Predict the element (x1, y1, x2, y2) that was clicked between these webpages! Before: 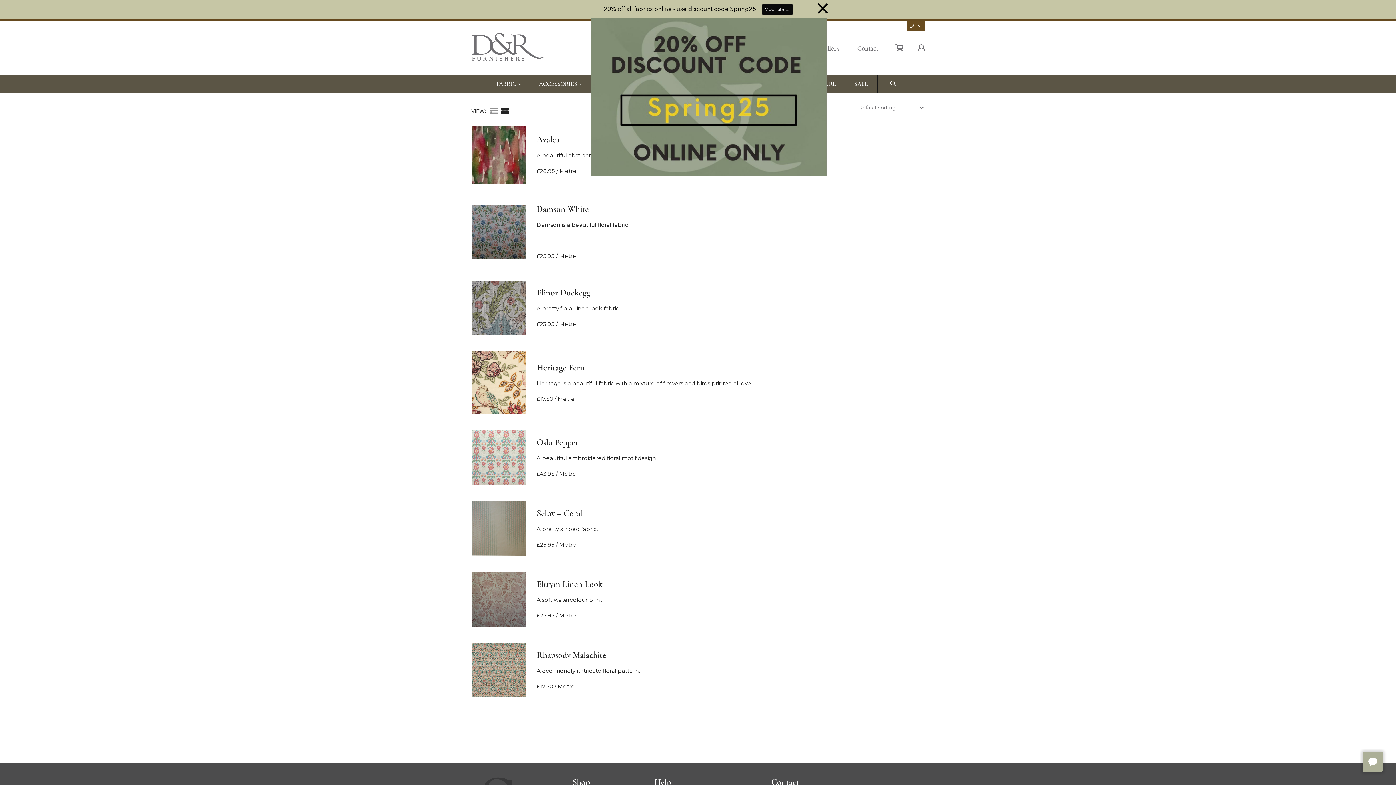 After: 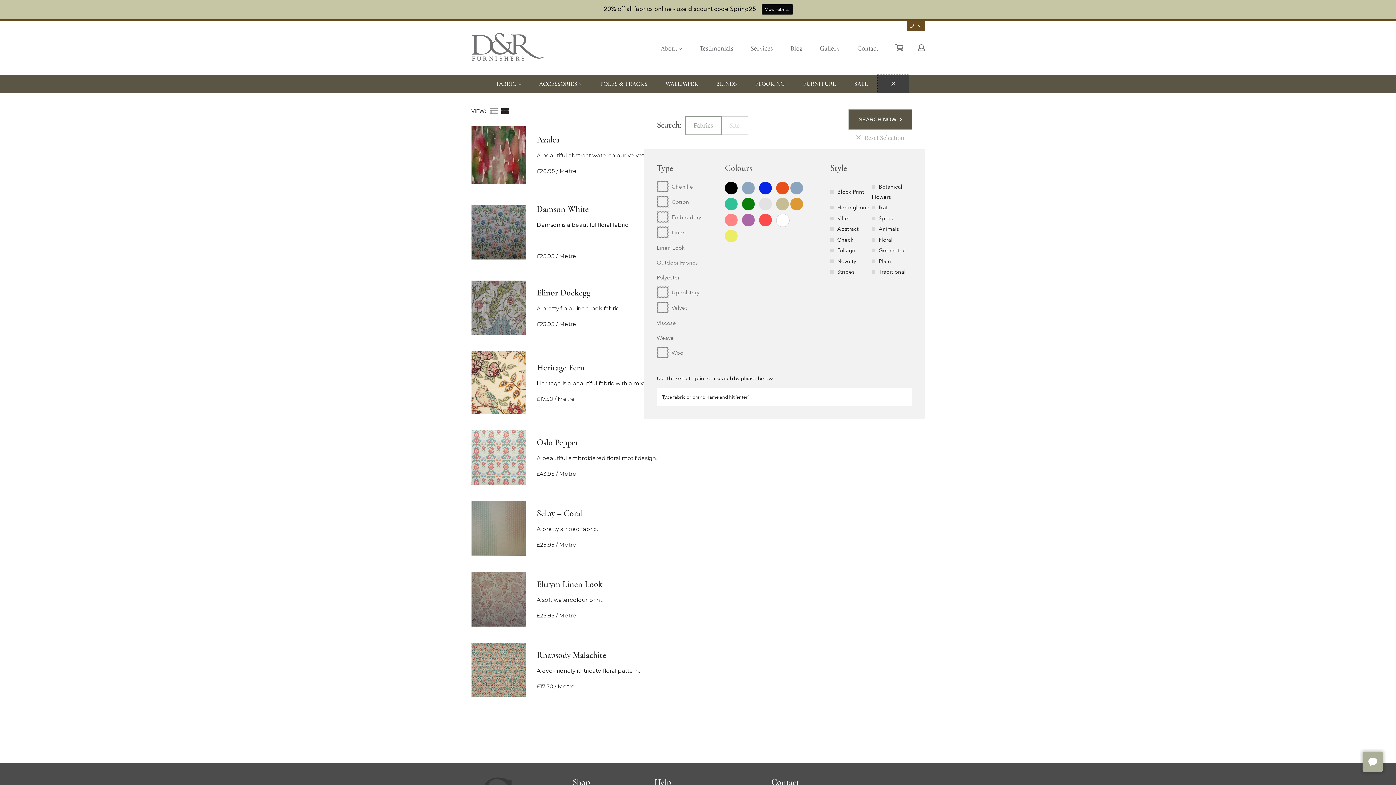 Action: bbox: (877, 74, 909, 93)